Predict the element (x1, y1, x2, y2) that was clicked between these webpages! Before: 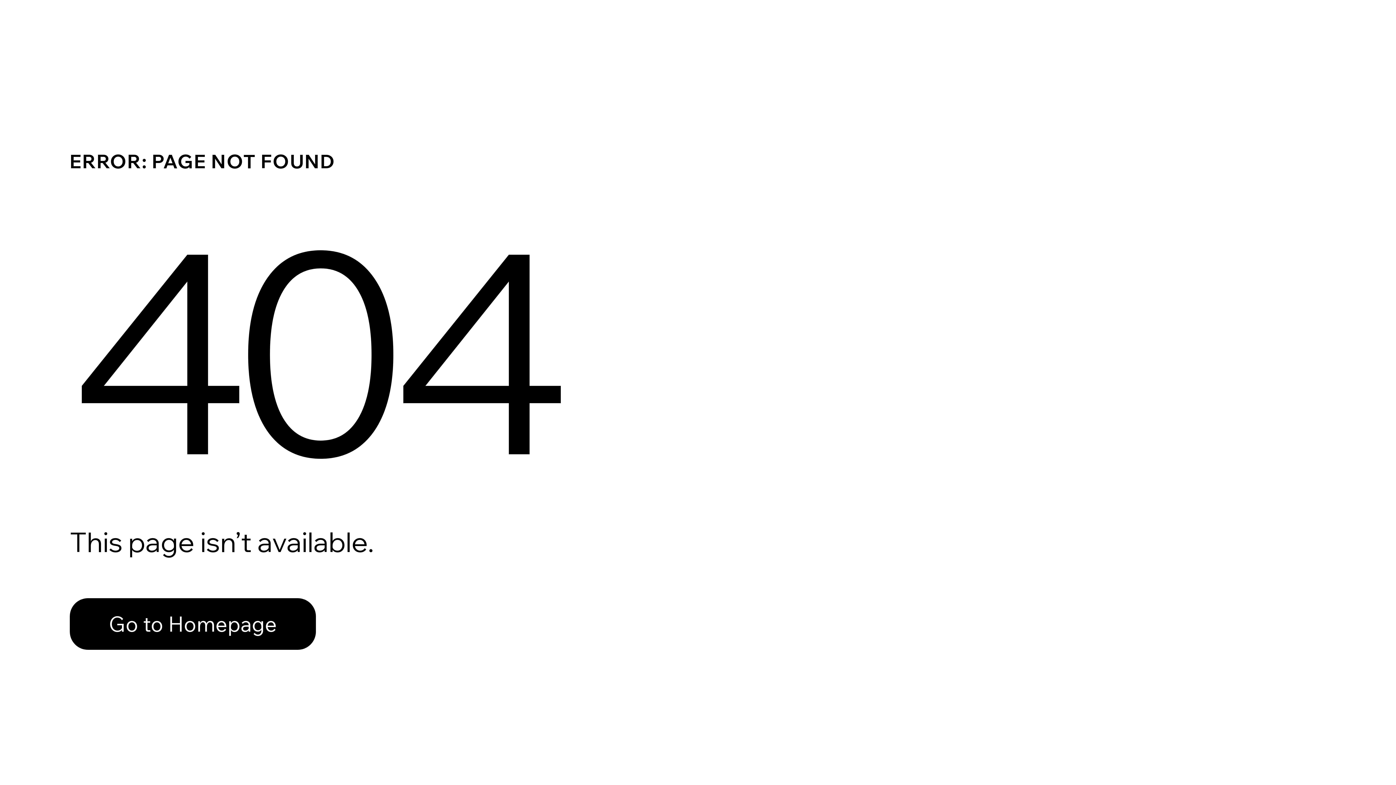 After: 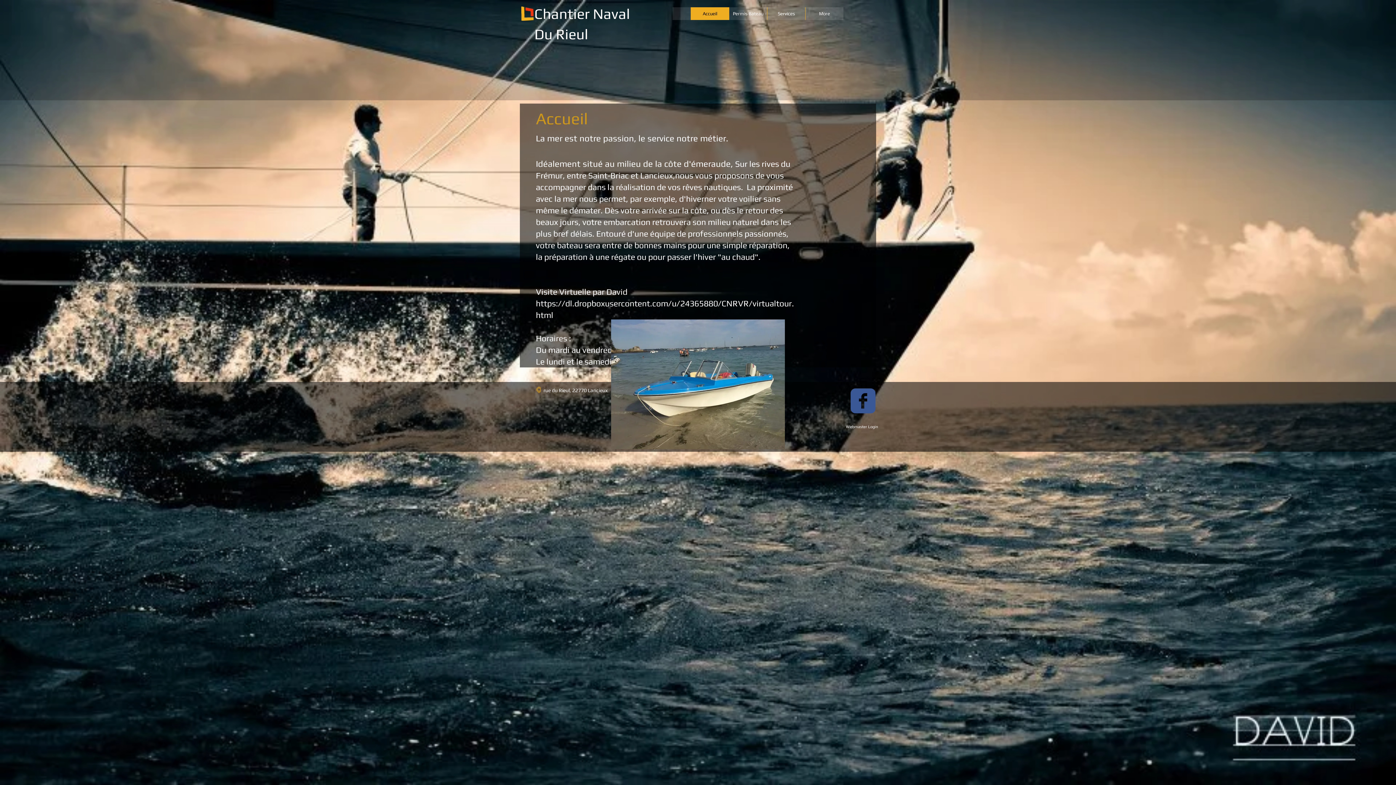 Action: label: Go to Homepage bbox: (69, 582, 768, 659)